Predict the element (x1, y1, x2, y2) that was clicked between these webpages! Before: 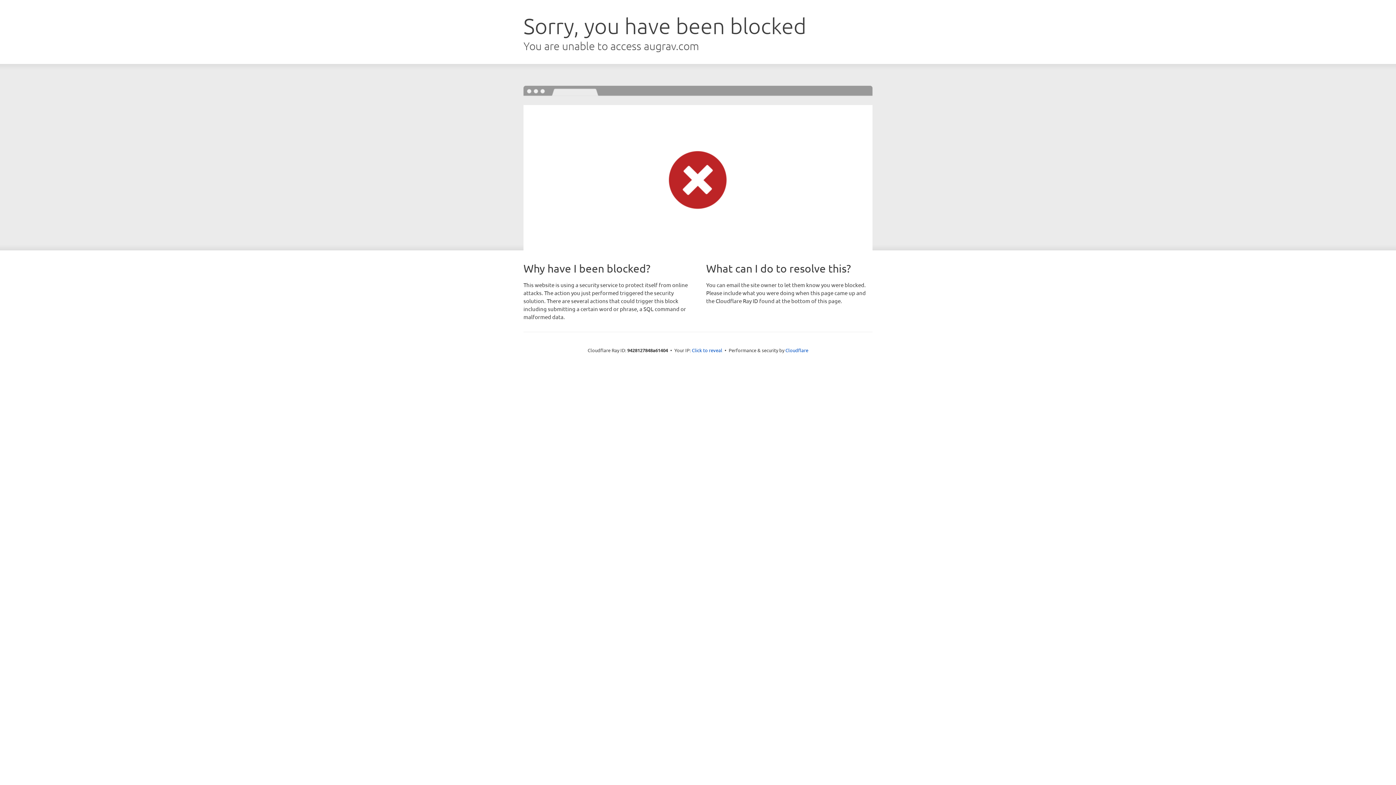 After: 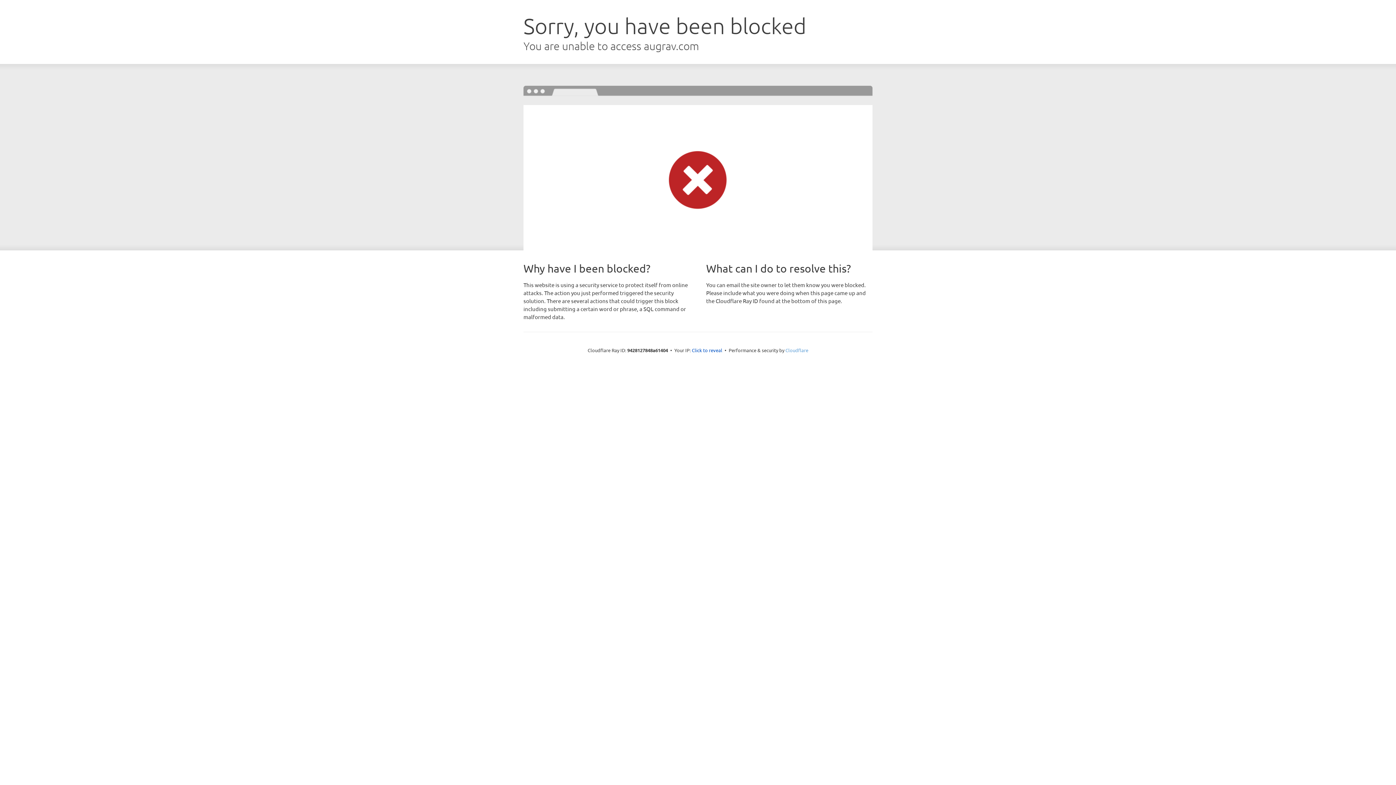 Action: label: Cloudflare bbox: (785, 347, 808, 353)